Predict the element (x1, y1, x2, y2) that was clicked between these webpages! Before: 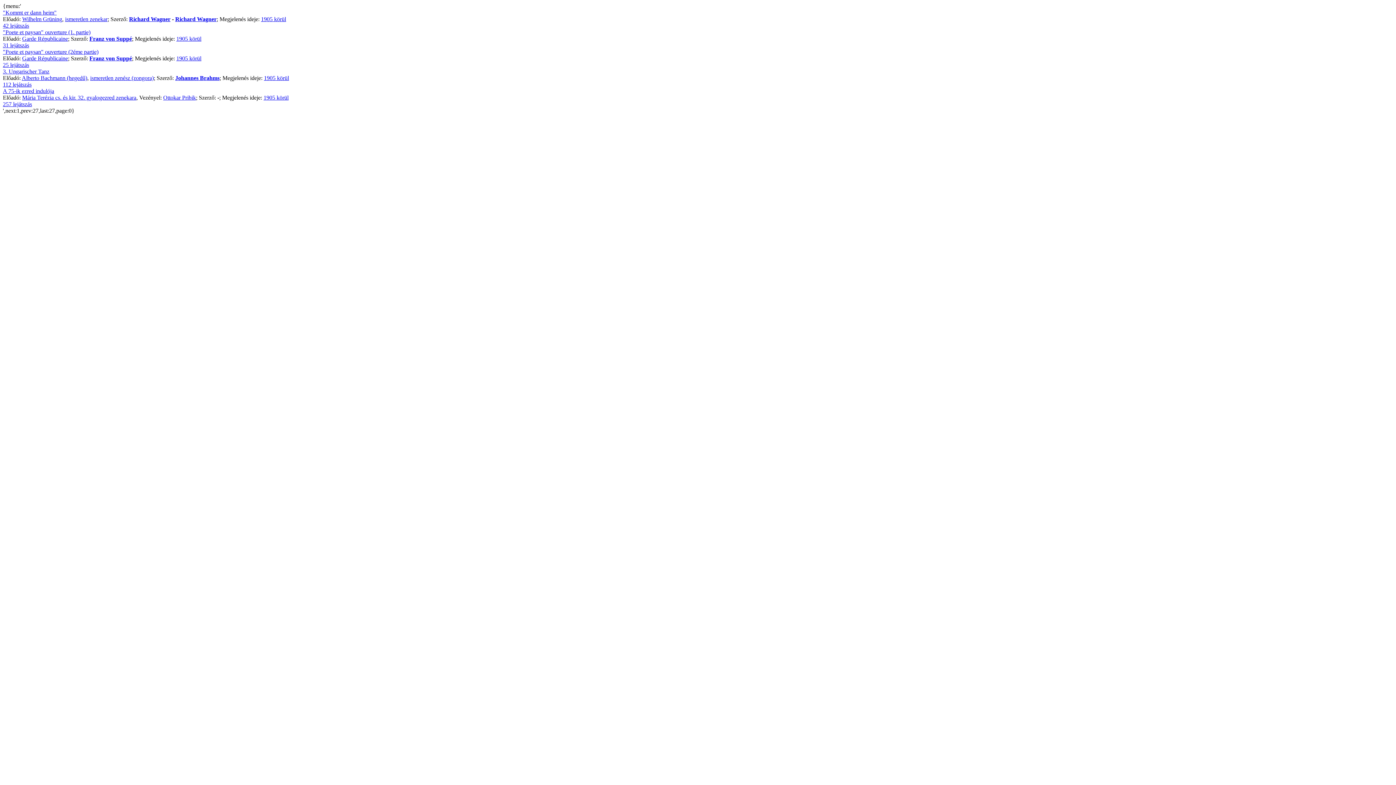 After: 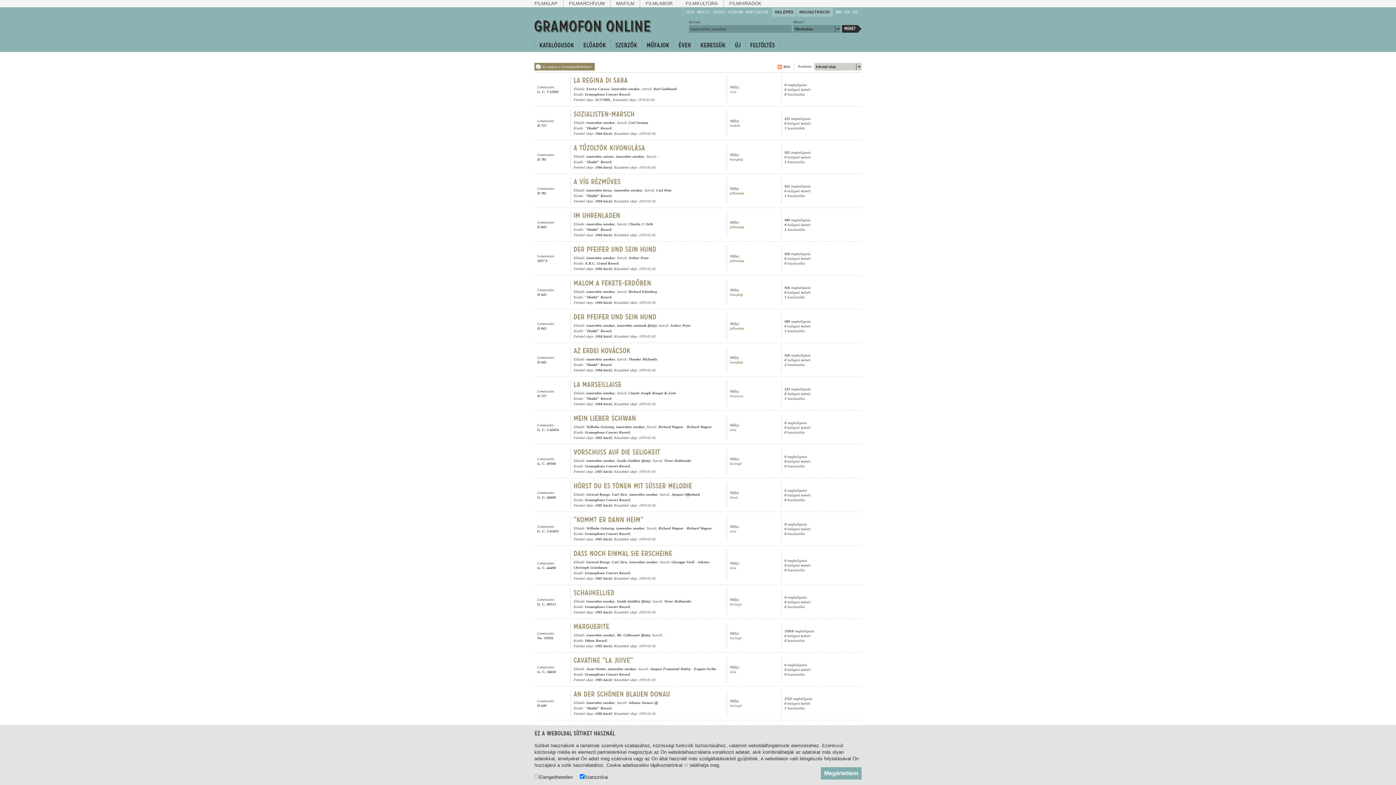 Action: label: ismeretlen zenekar bbox: (65, 16, 107, 22)